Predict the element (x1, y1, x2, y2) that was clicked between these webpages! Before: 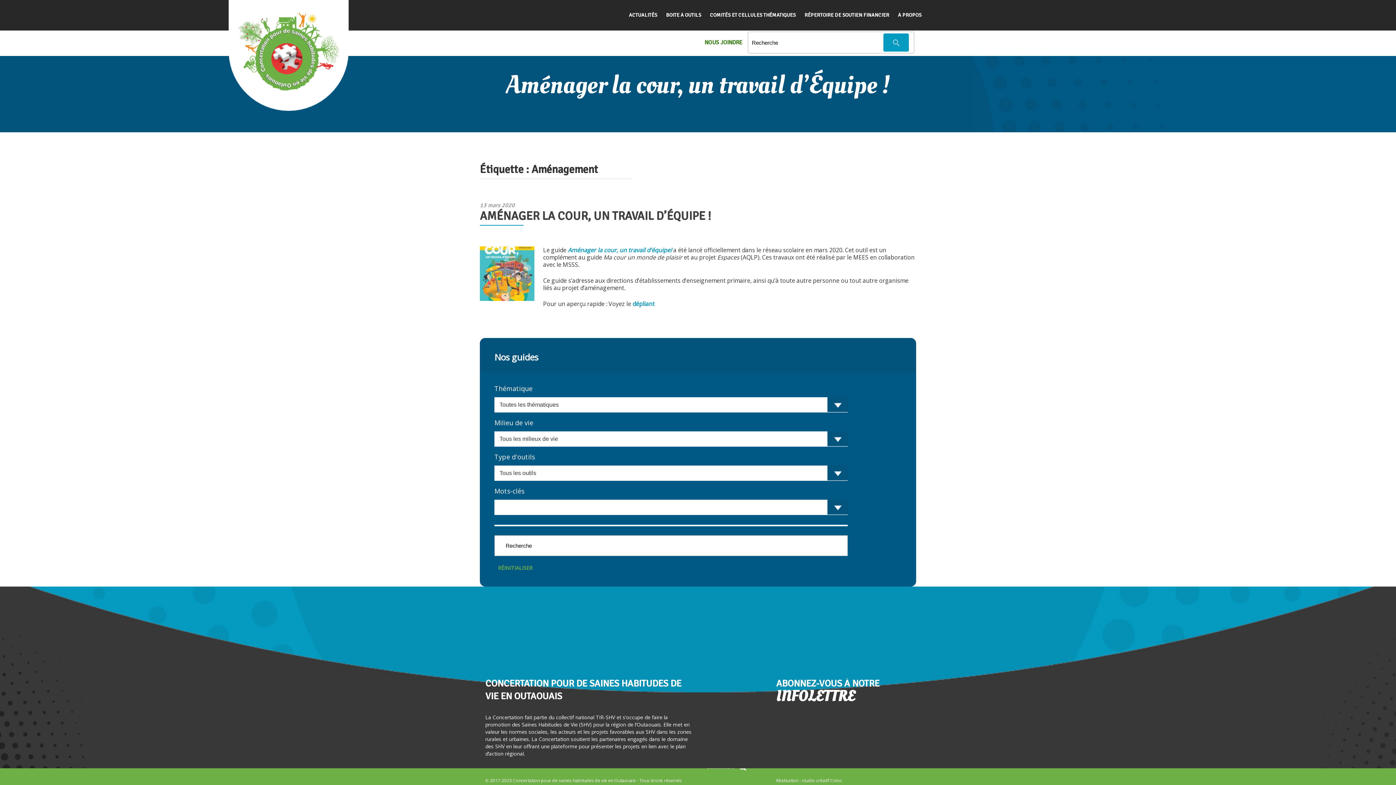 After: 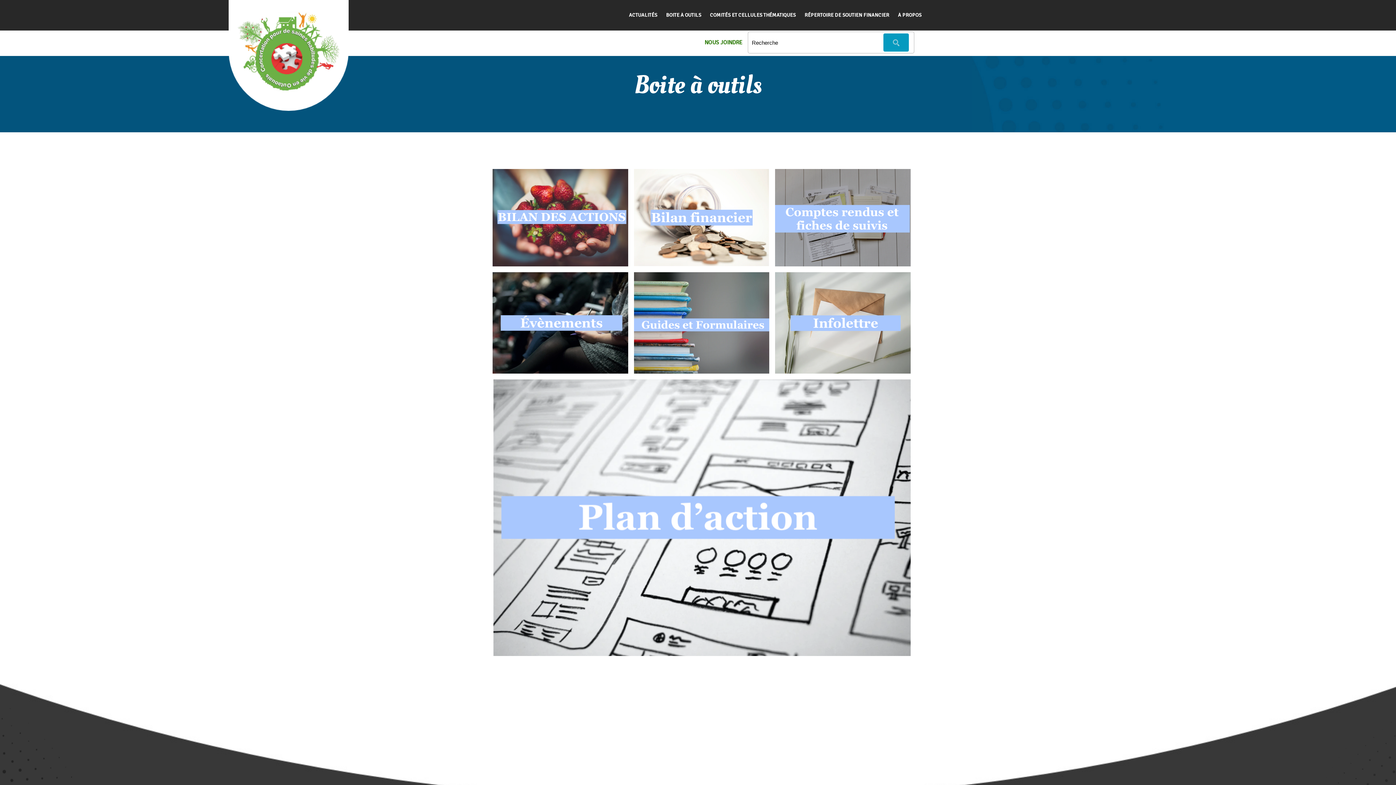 Action: label: BOITE À OUTILS bbox: (666, 12, 701, 18)